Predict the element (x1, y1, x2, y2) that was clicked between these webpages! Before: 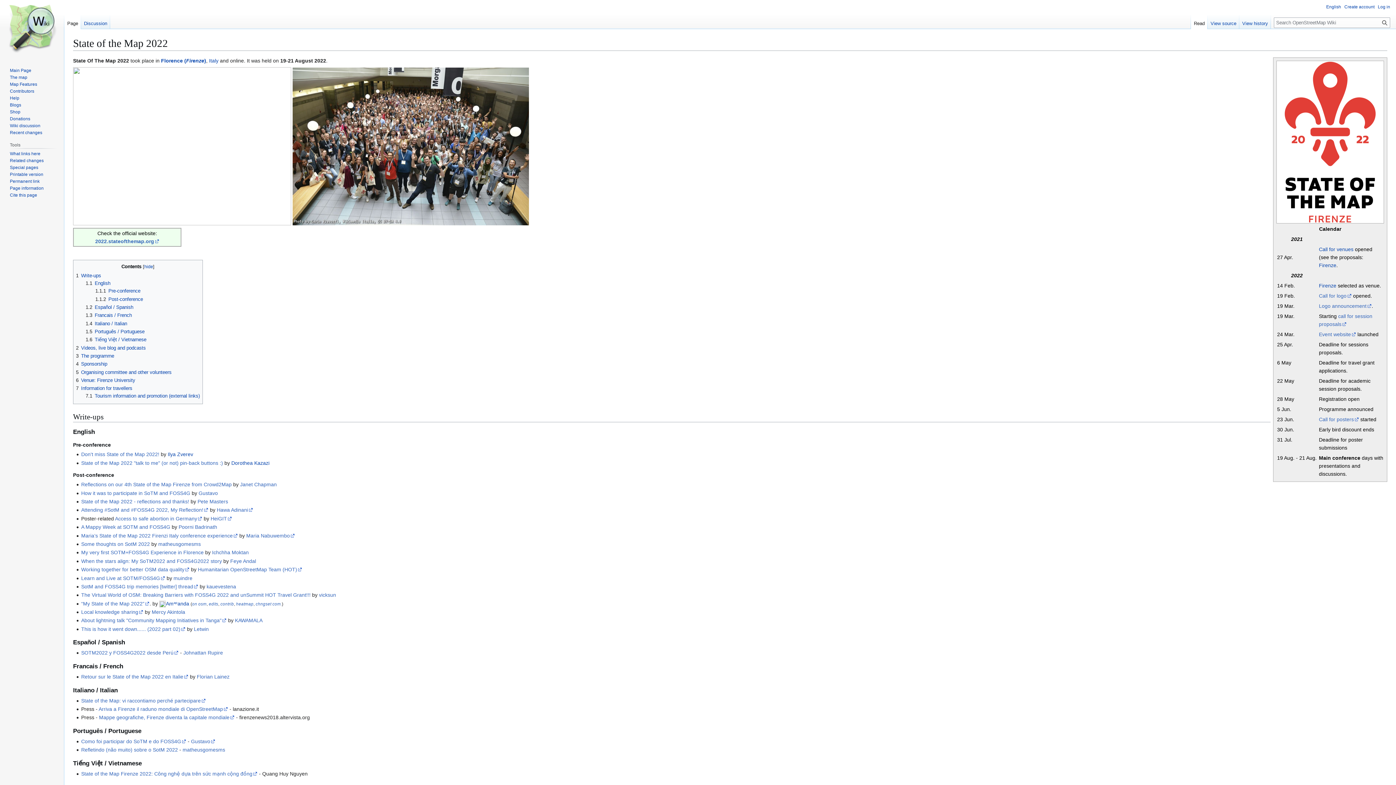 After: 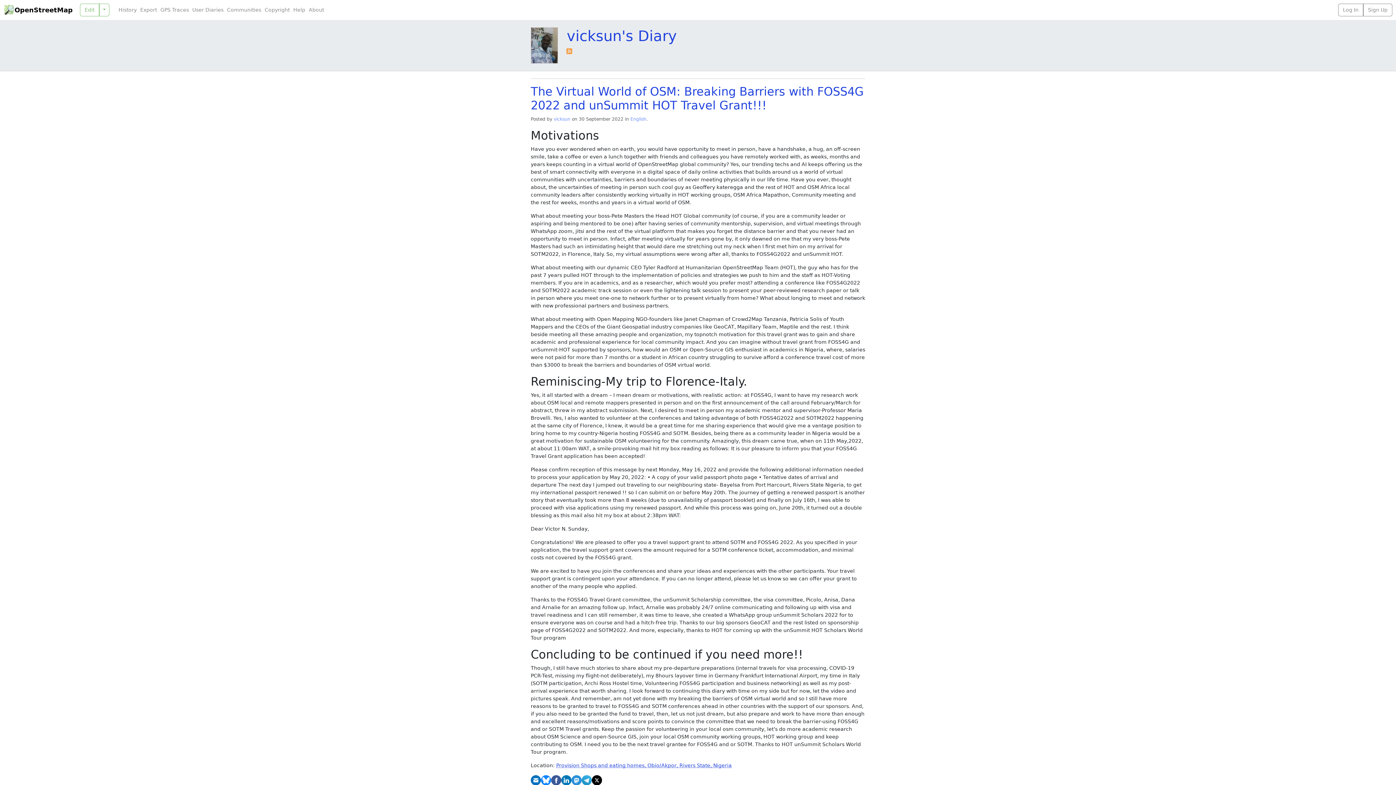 Action: label: The Virtual World of OSM: Breaking Barriers with FOSS4G 2022 and unSummit HOT Travel Grant!!! bbox: (81, 592, 310, 598)